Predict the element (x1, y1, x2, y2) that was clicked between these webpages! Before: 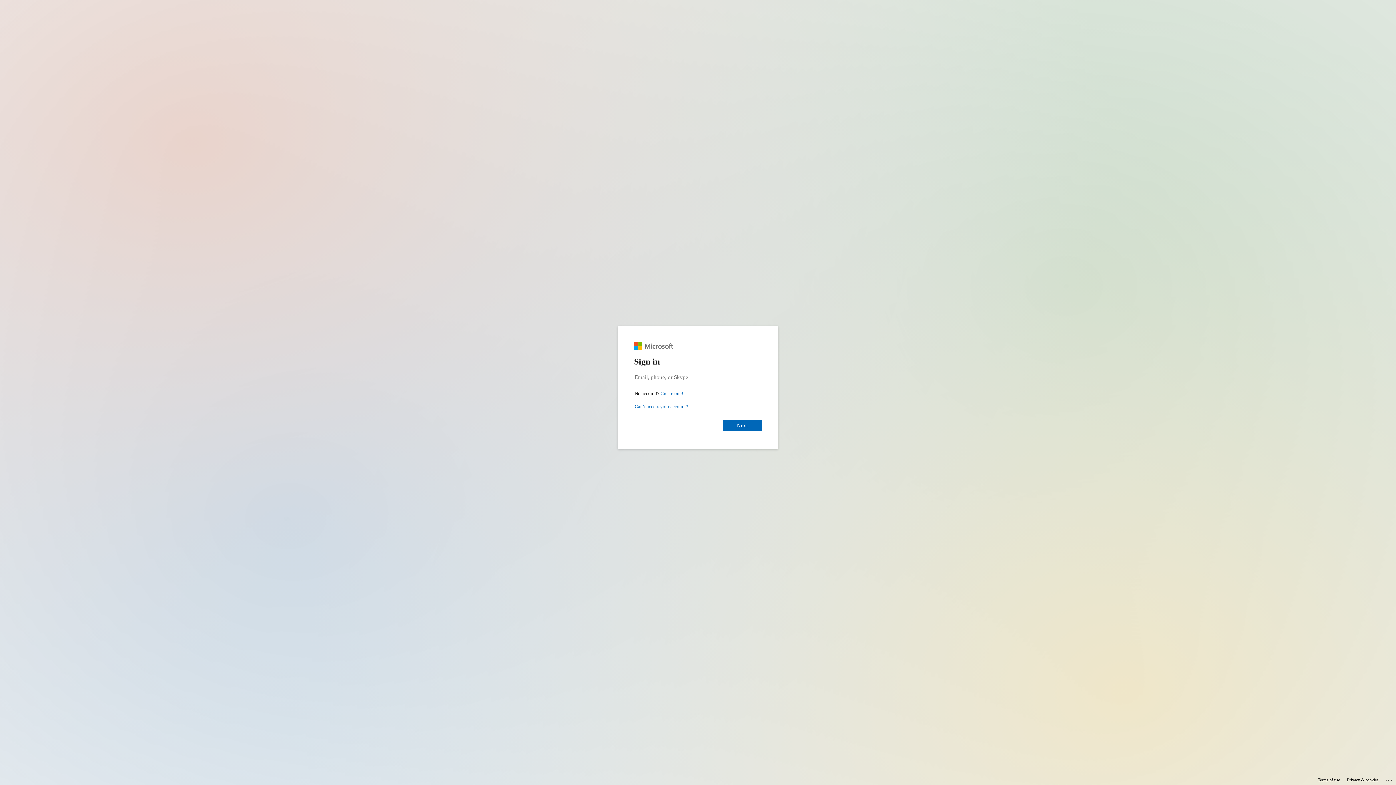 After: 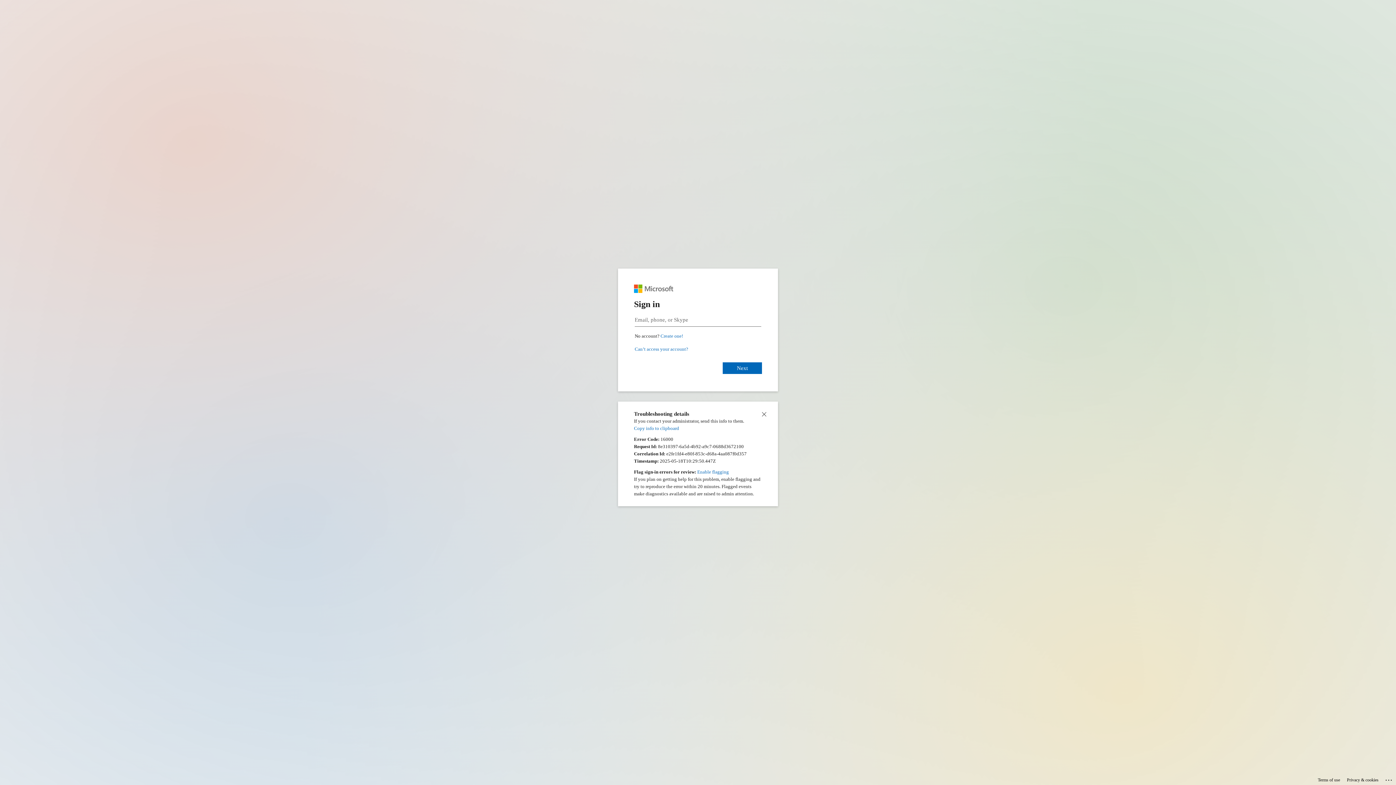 Action: bbox: (1385, 775, 1393, 783) label: Click here for troubleshooting information